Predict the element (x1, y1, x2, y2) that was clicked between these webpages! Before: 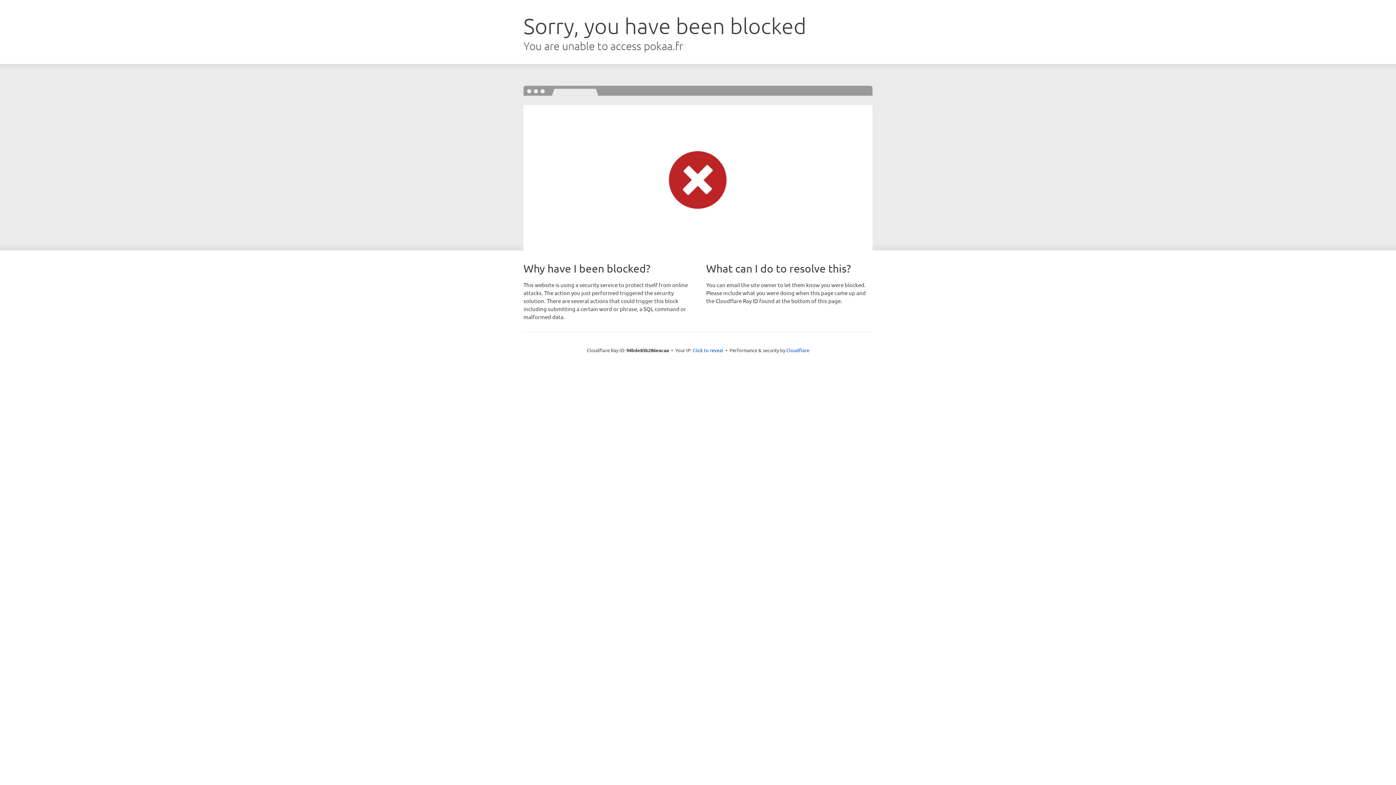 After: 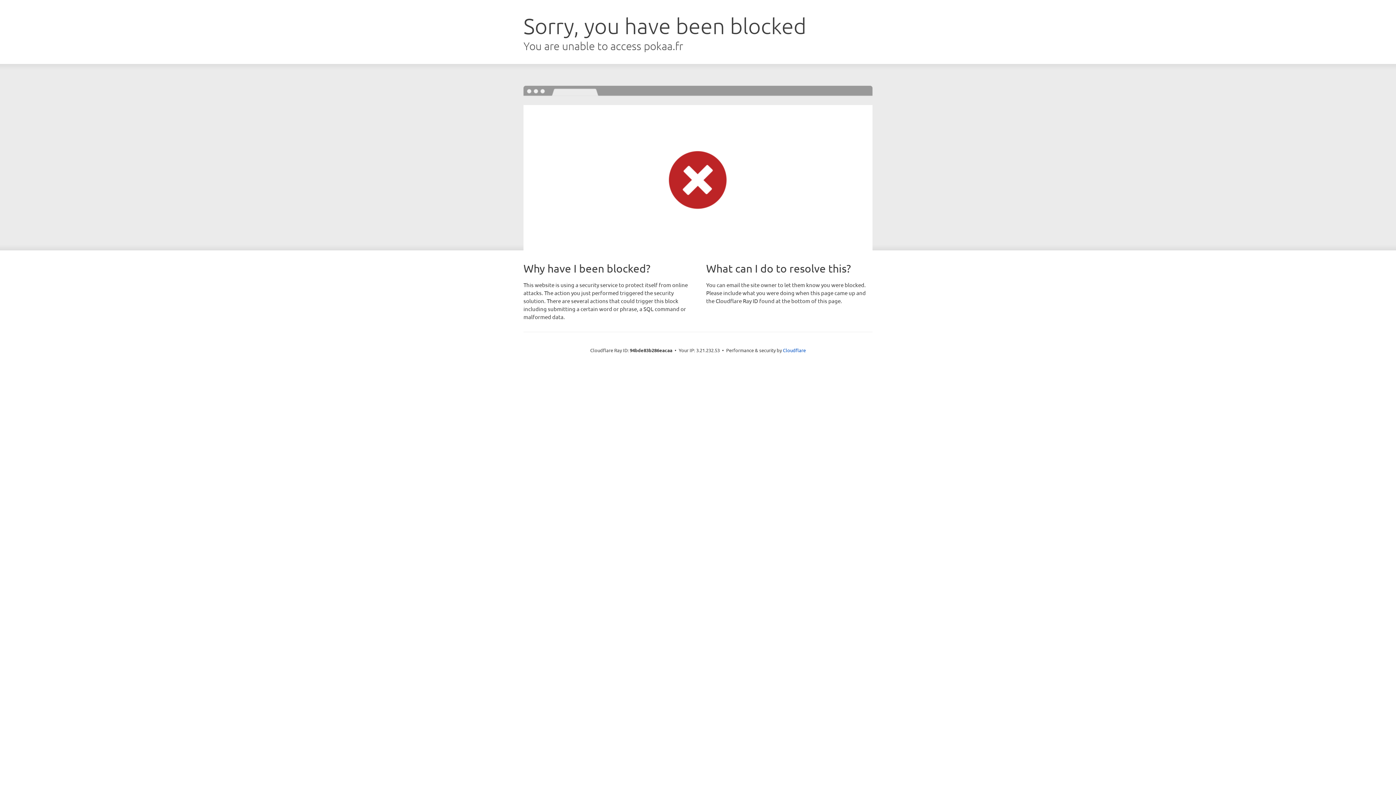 Action: label: Click to reveal bbox: (692, 346, 723, 353)